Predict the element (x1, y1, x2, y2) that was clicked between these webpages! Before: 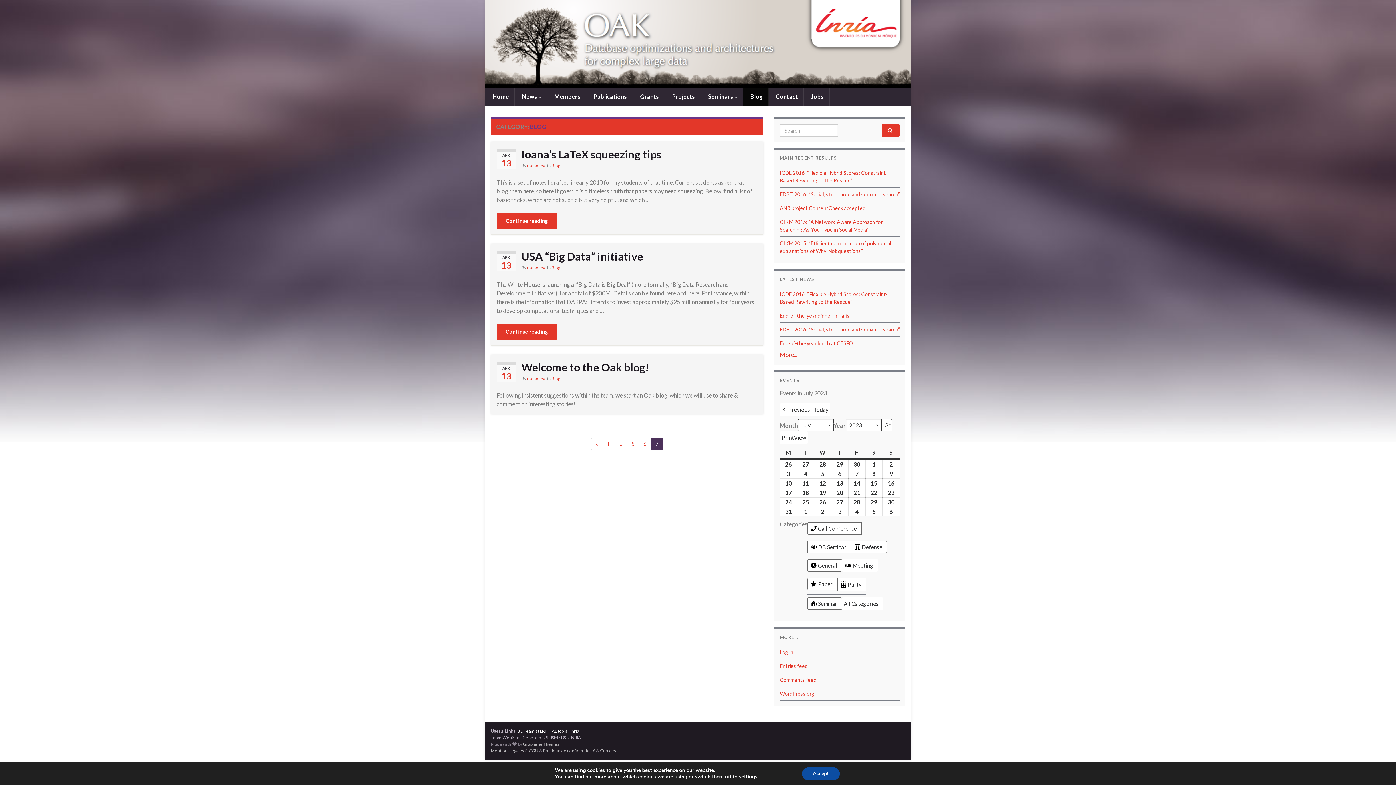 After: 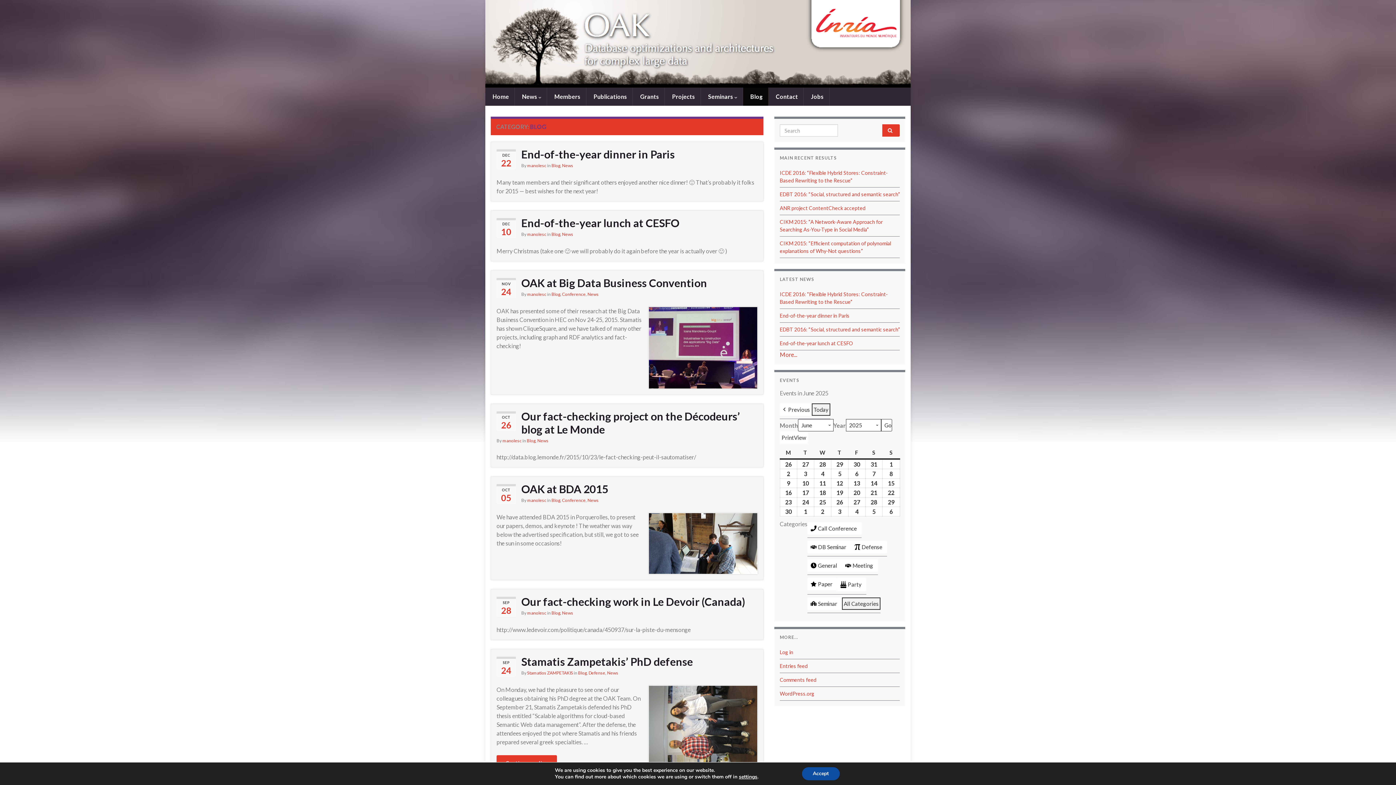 Action: label: Blog bbox: (551, 376, 560, 381)